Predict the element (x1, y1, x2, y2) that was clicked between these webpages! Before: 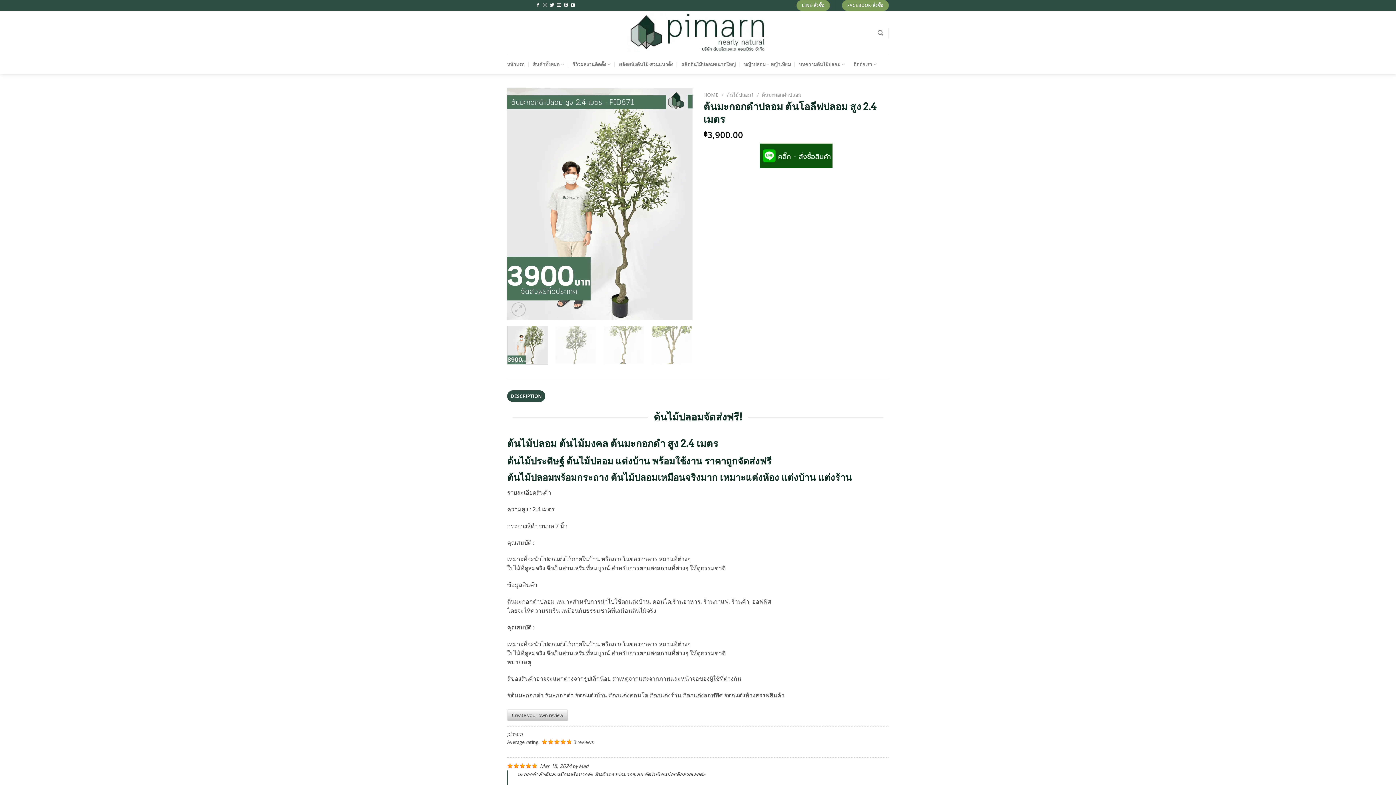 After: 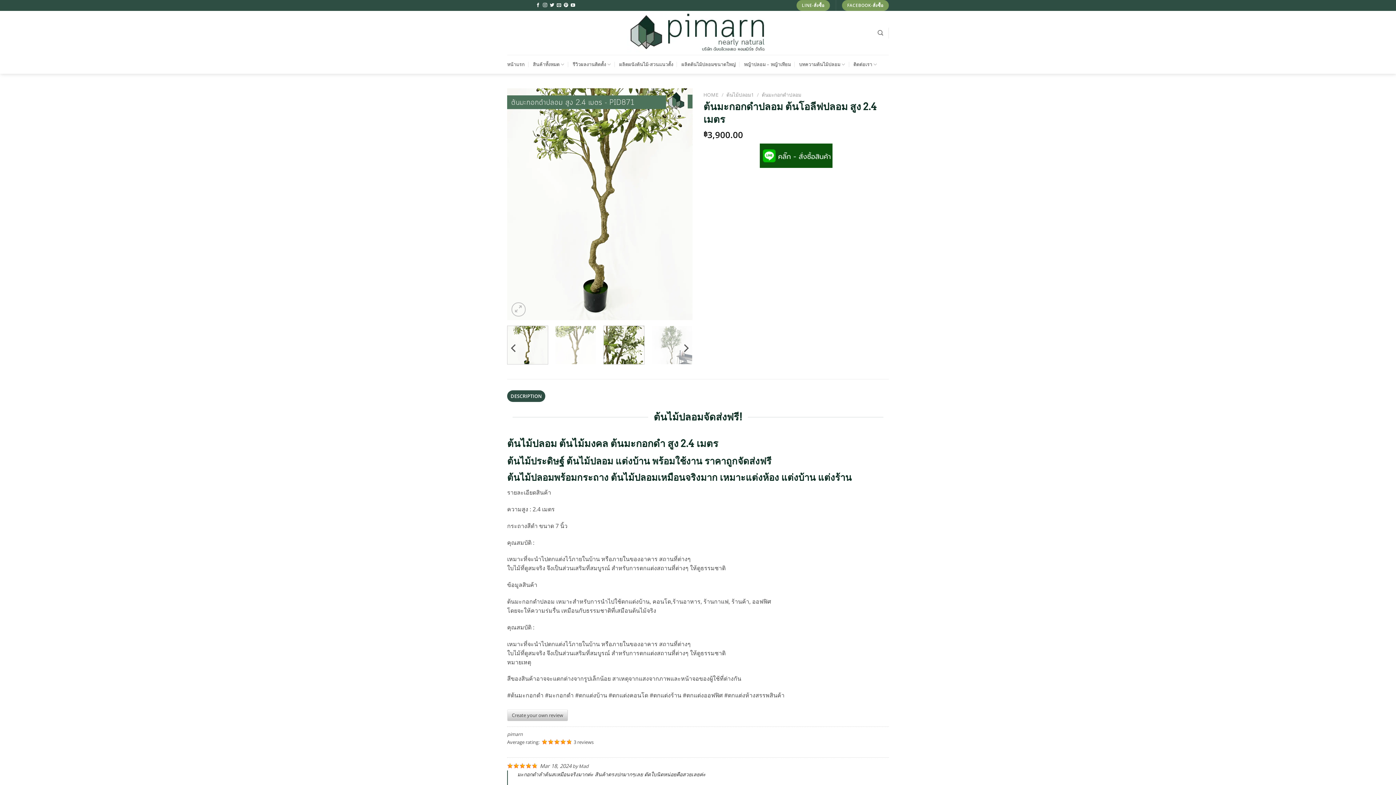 Action: bbox: (603, 325, 644, 364)